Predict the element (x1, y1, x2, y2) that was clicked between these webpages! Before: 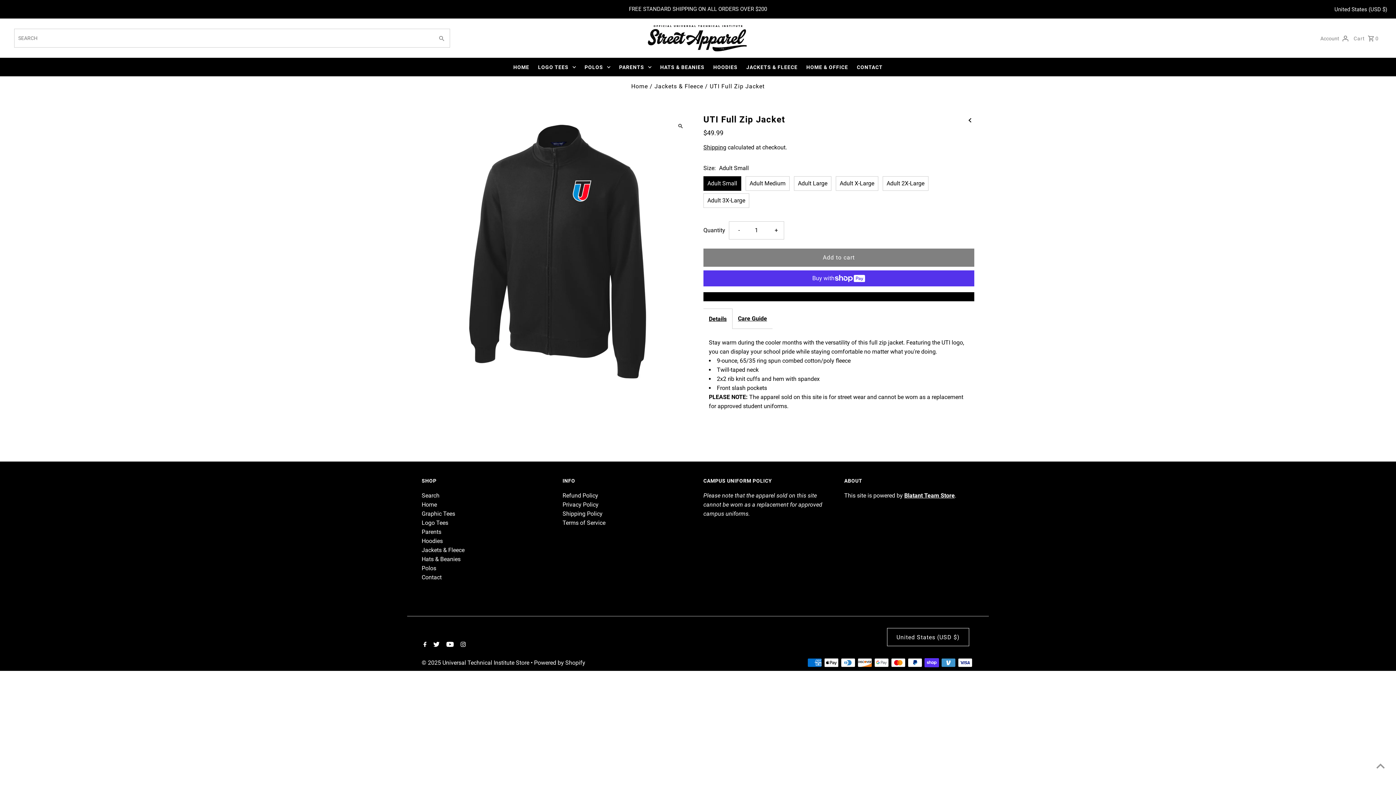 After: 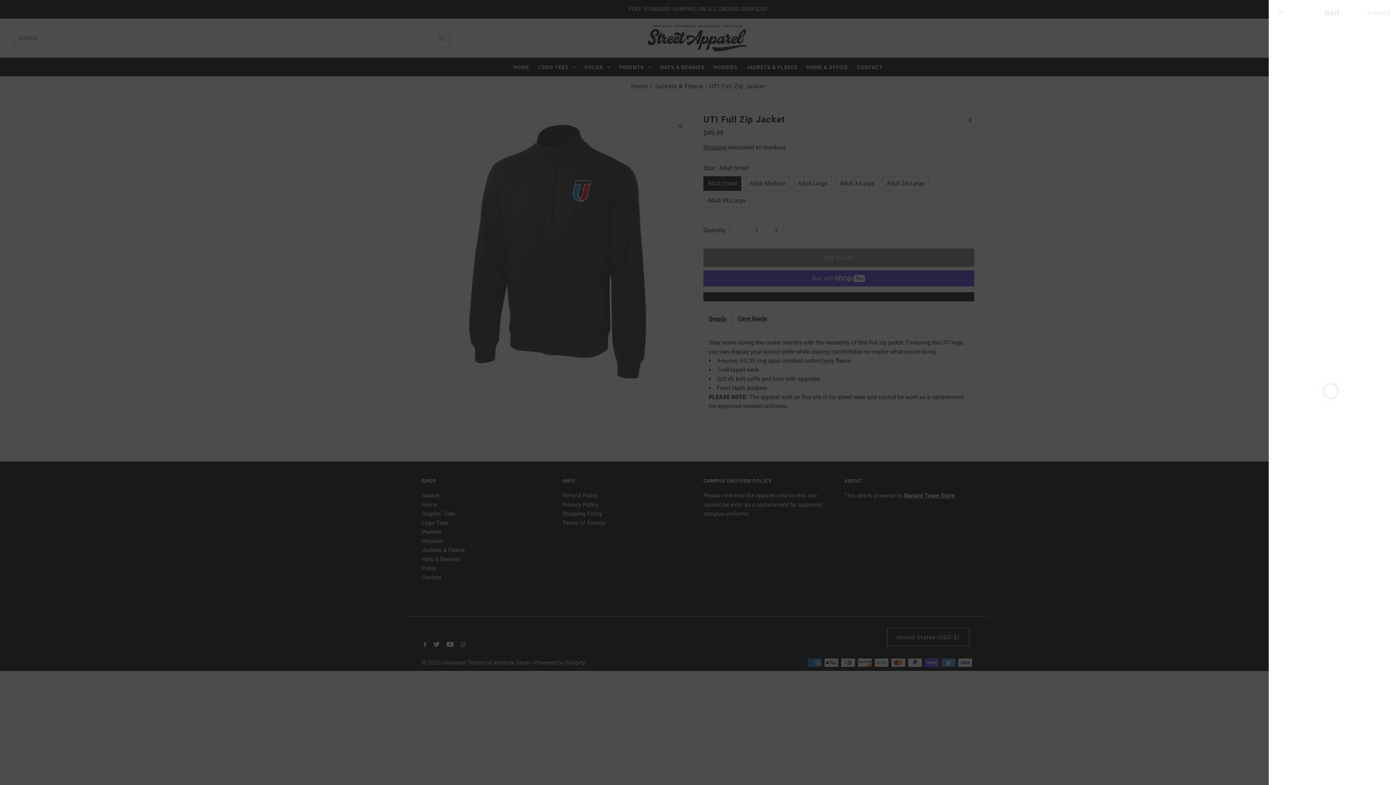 Action: bbox: (1351, 27, 1380, 49) label: Cart  0